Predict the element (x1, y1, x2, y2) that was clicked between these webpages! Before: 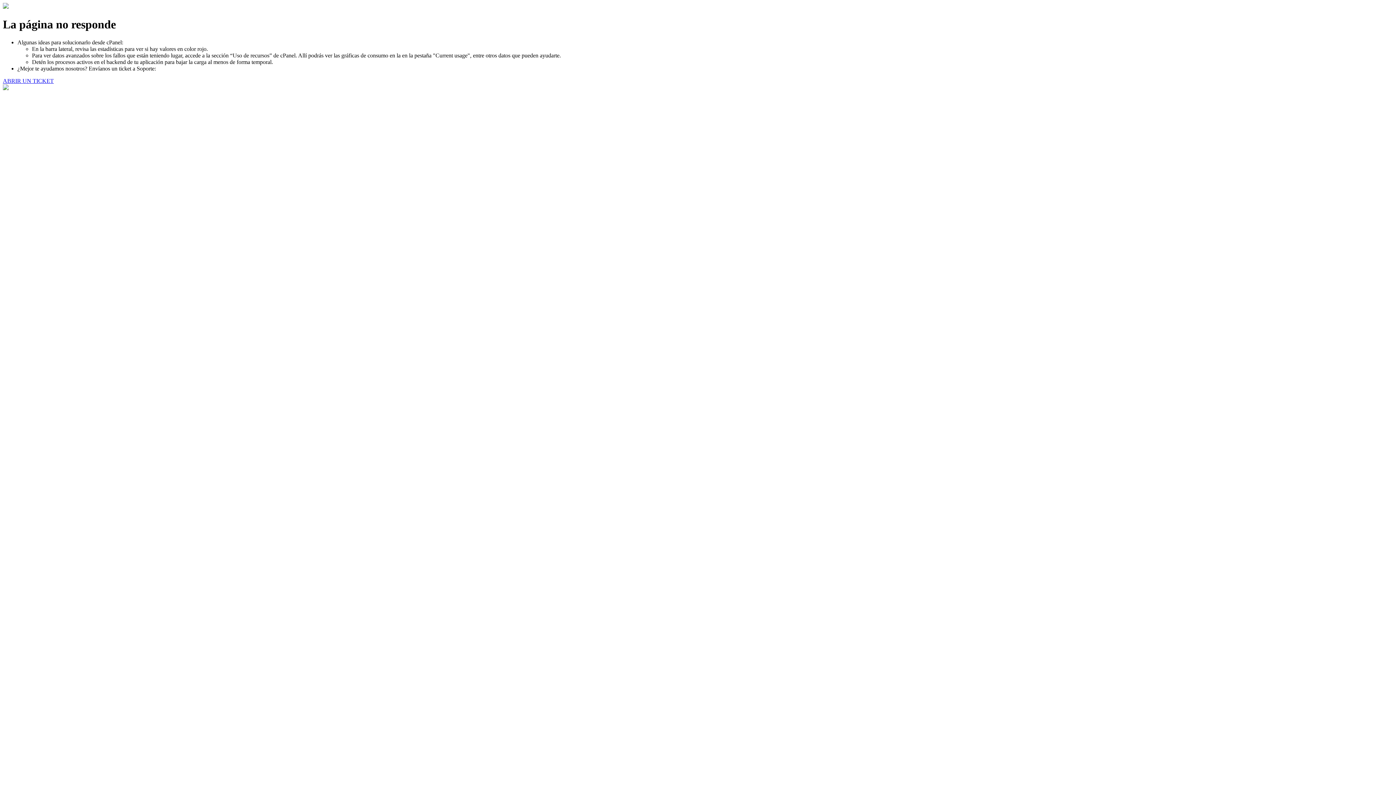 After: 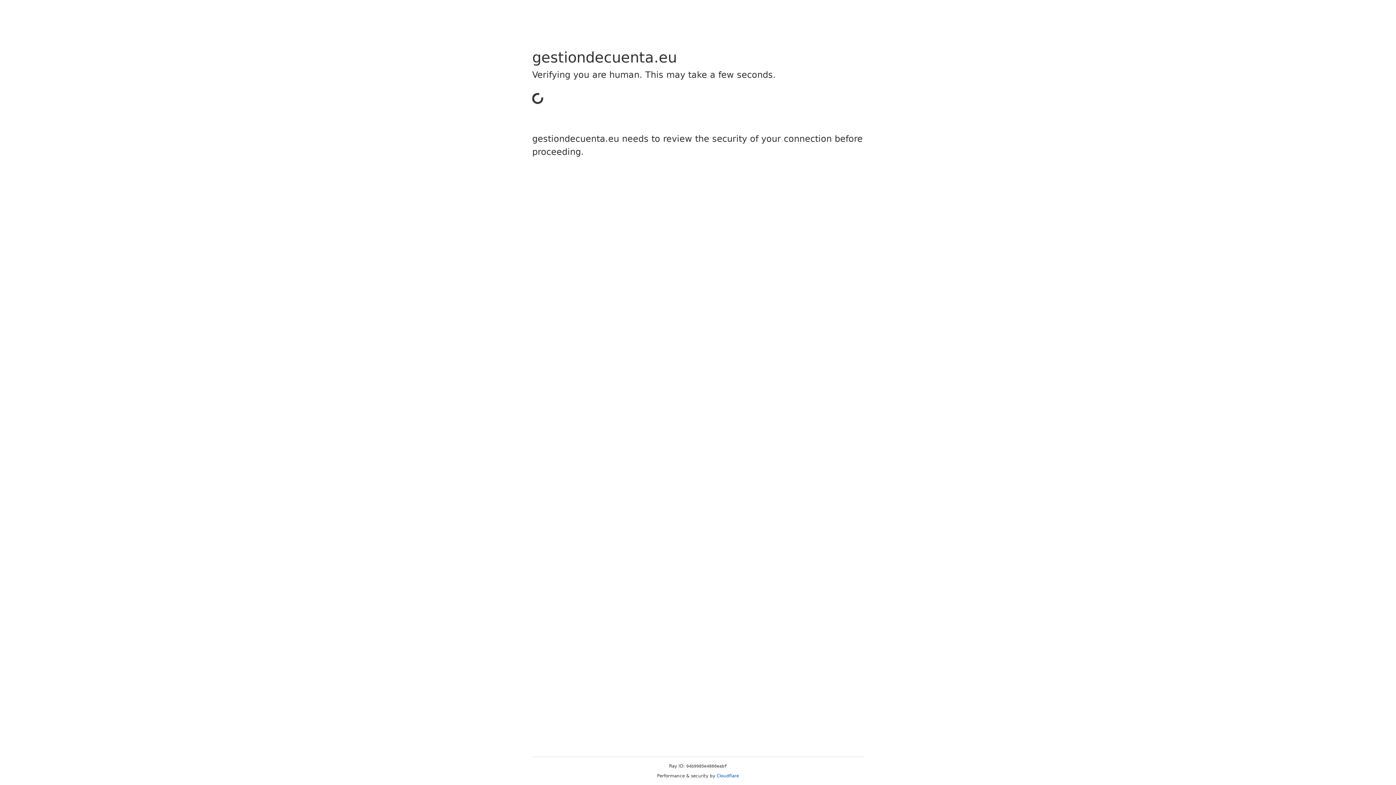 Action: label: ABRIR UN TICKET bbox: (2, 77, 53, 83)